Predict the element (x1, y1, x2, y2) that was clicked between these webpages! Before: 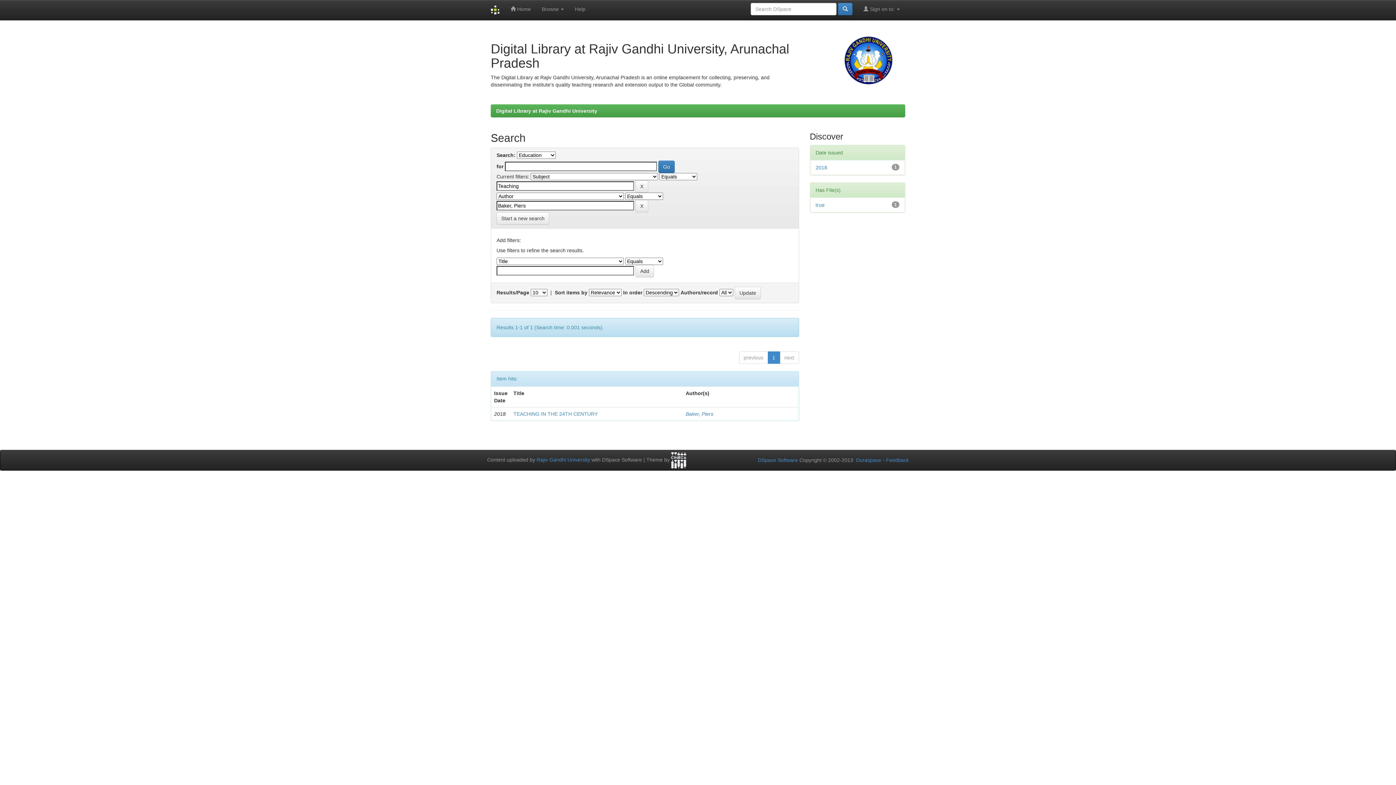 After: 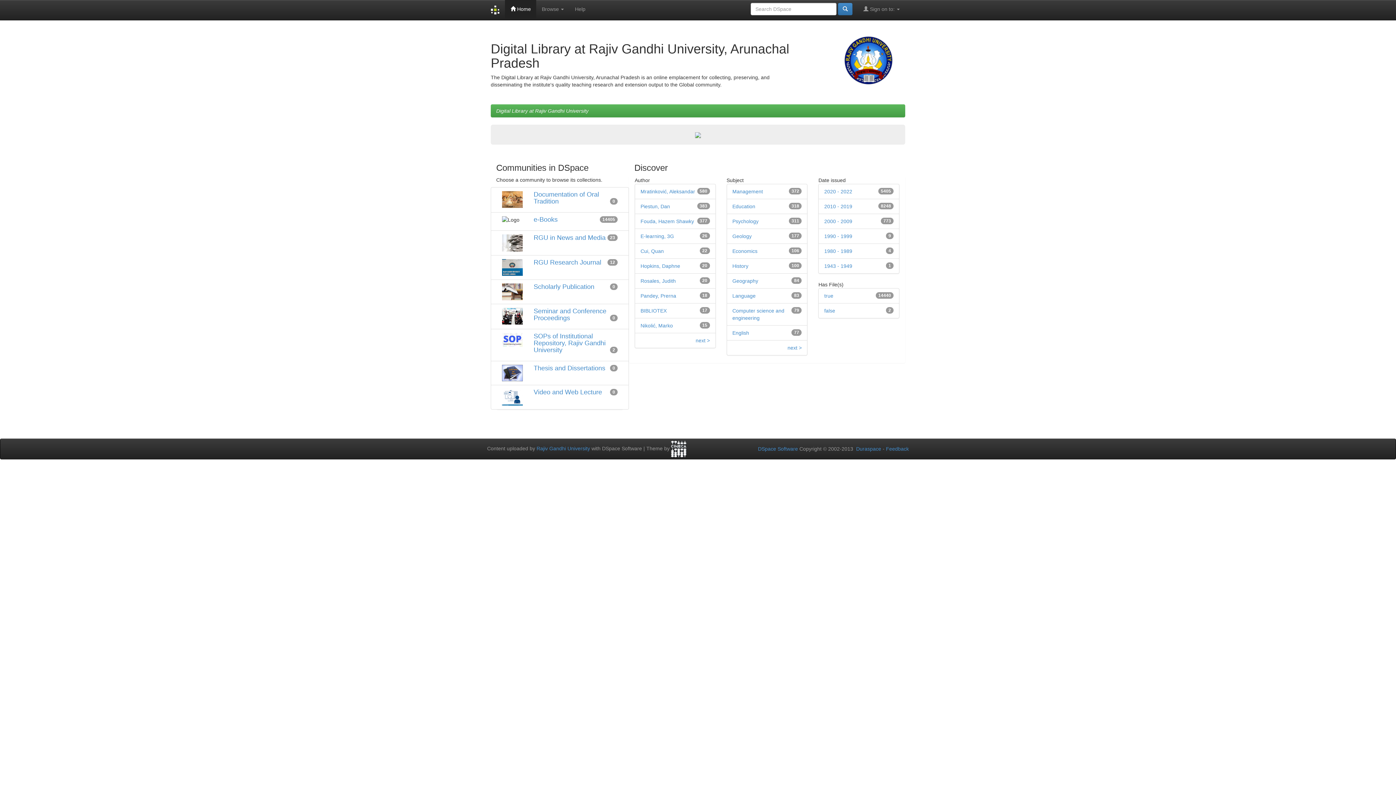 Action: bbox: (485, 0, 505, 20)